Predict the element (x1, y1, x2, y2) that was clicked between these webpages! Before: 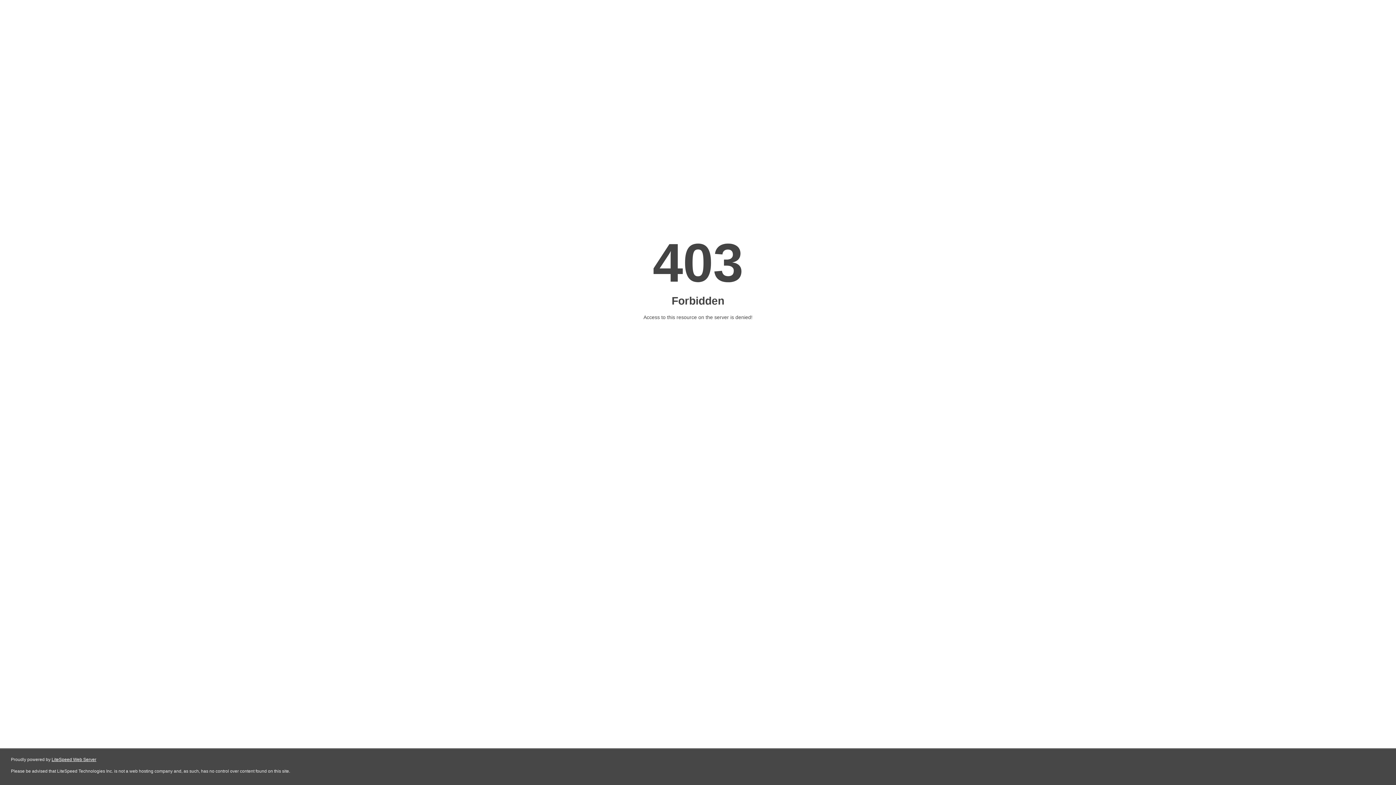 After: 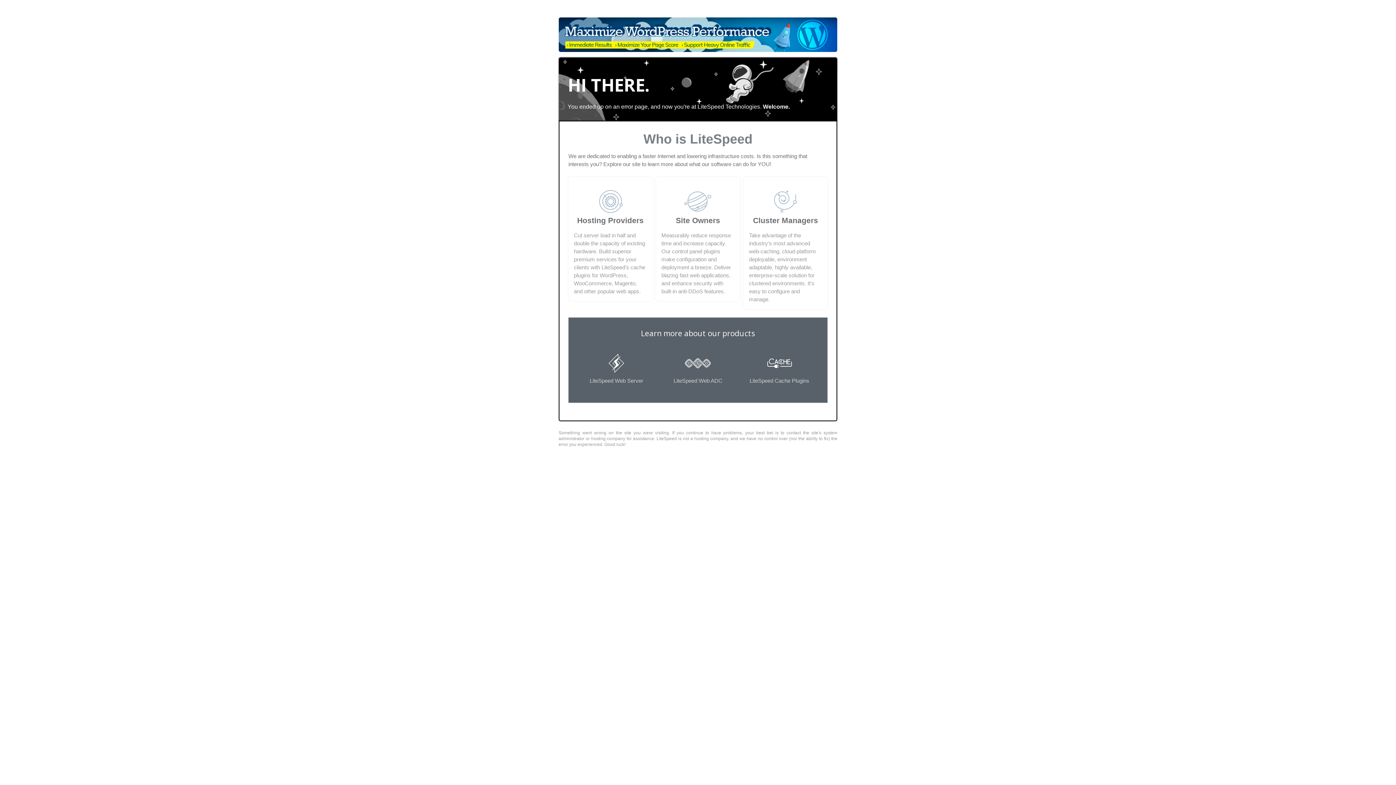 Action: bbox: (51, 757, 96, 762) label: LiteSpeed Web Server